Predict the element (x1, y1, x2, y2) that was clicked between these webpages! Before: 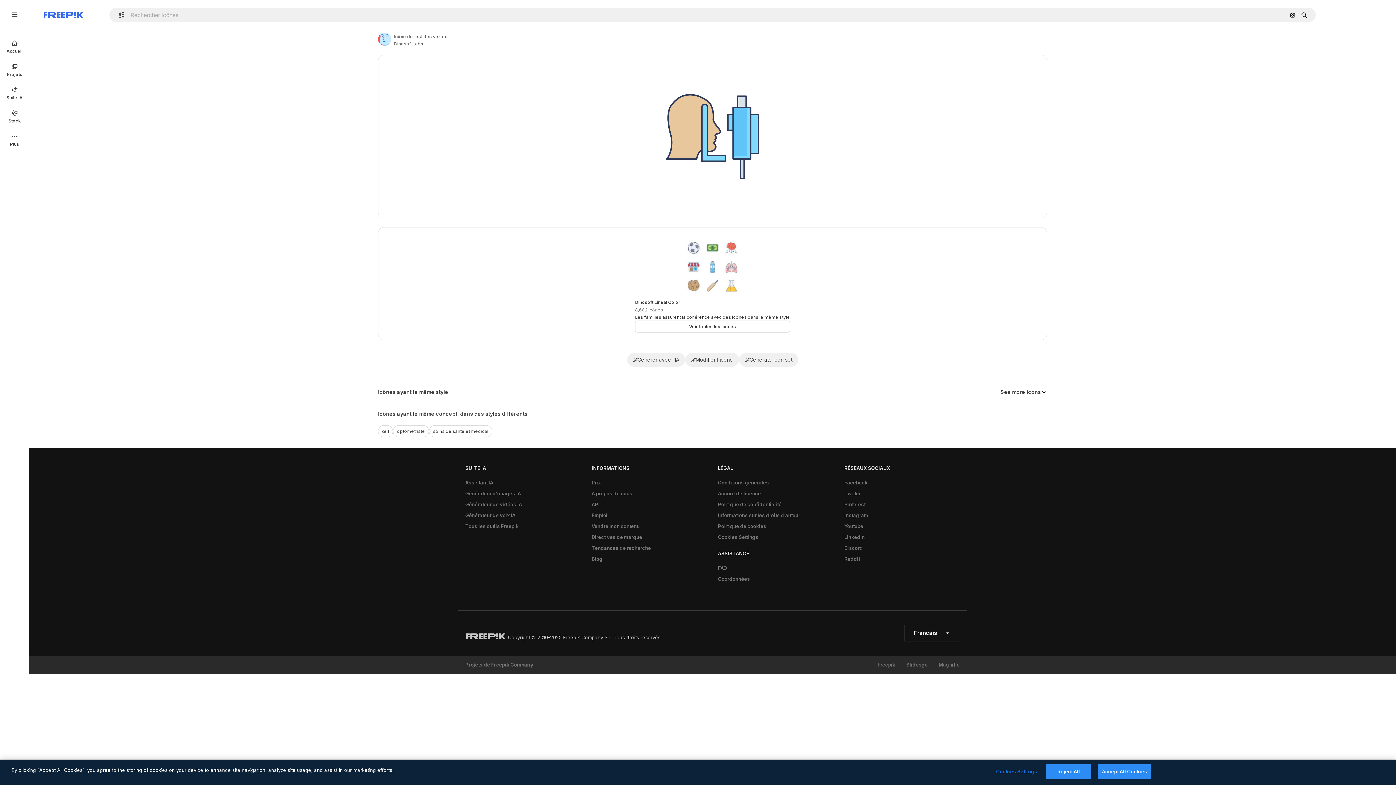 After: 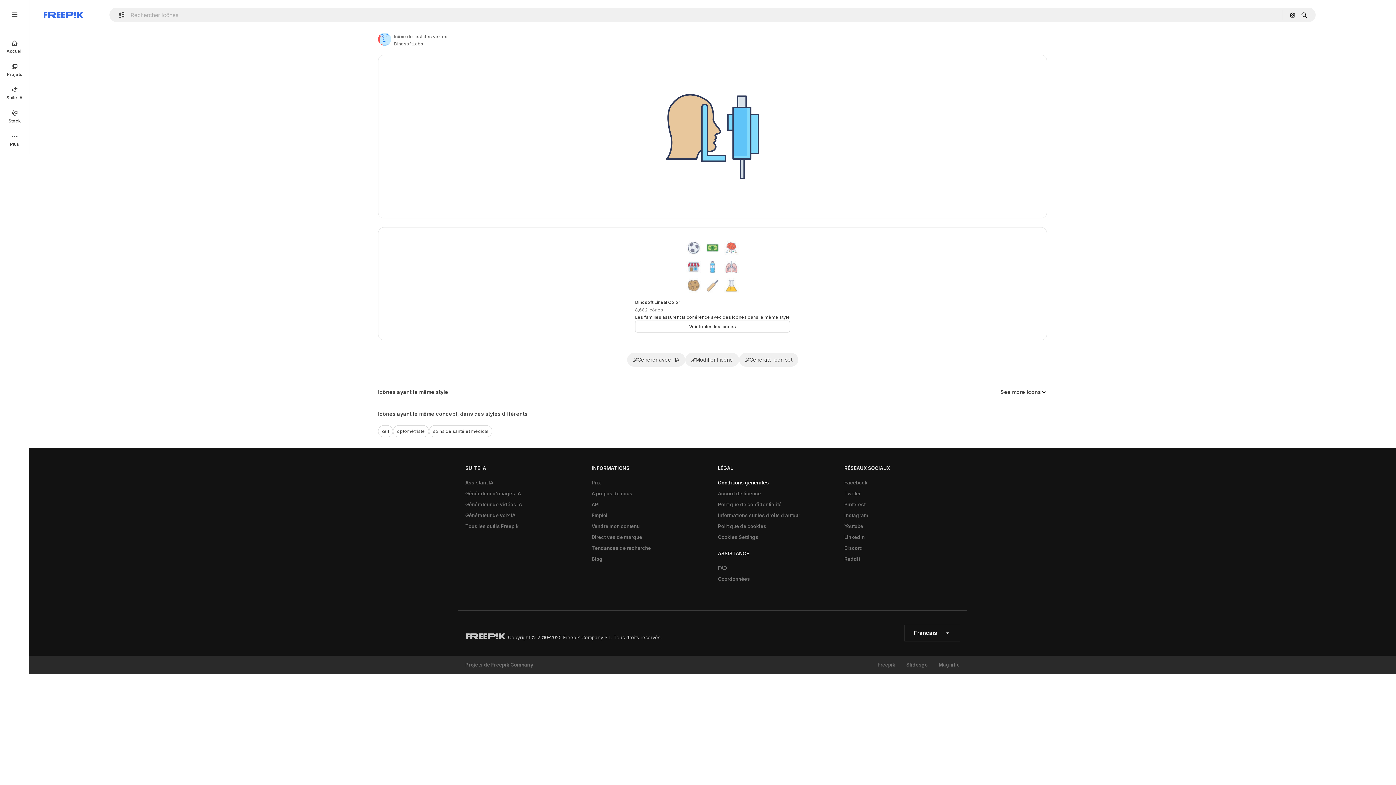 Action: label: Conditions générales bbox: (714, 477, 772, 488)